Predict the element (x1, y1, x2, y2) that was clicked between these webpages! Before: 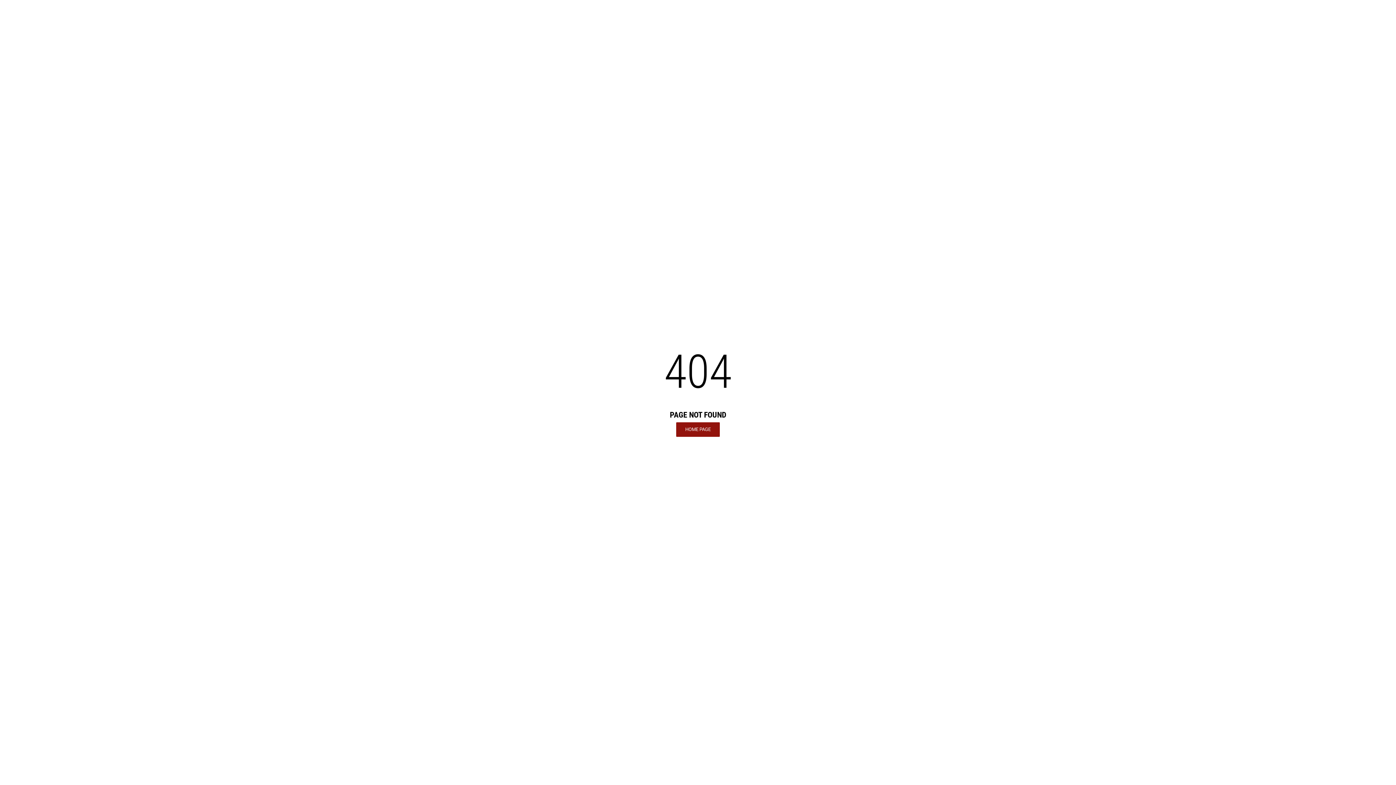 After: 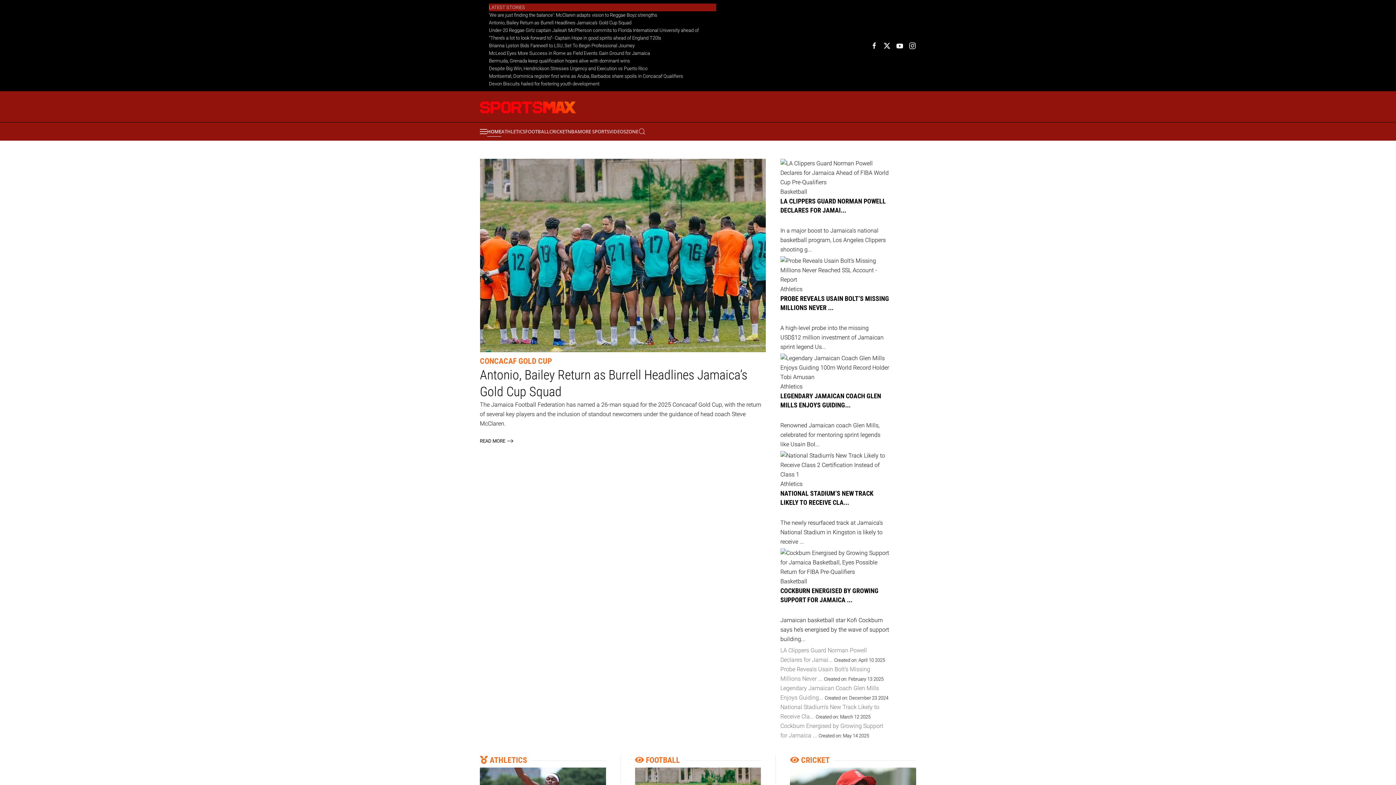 Action: bbox: (676, 422, 720, 436) label: HOME PAGE